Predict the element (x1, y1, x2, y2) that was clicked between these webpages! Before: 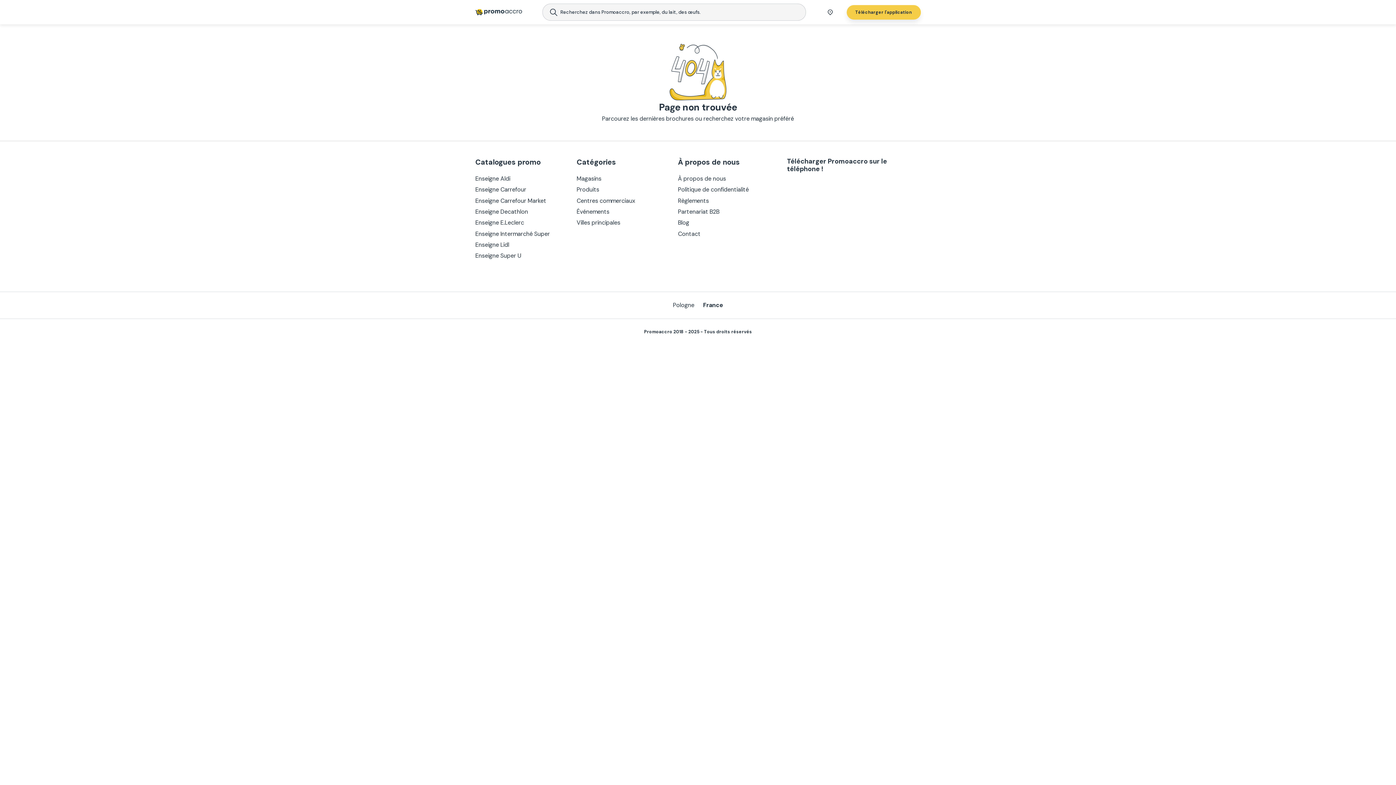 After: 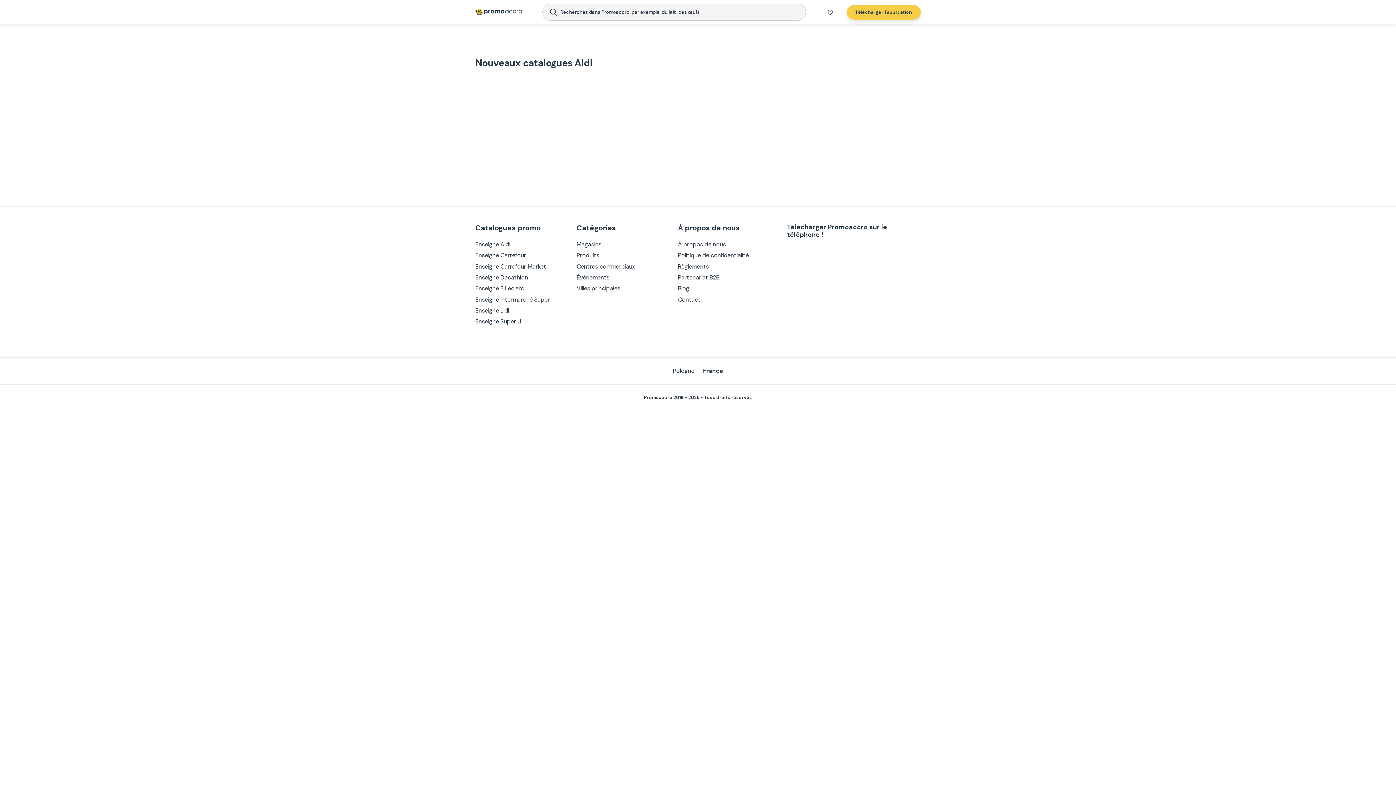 Action: label: Enseigne Aldi bbox: (475, 174, 562, 183)